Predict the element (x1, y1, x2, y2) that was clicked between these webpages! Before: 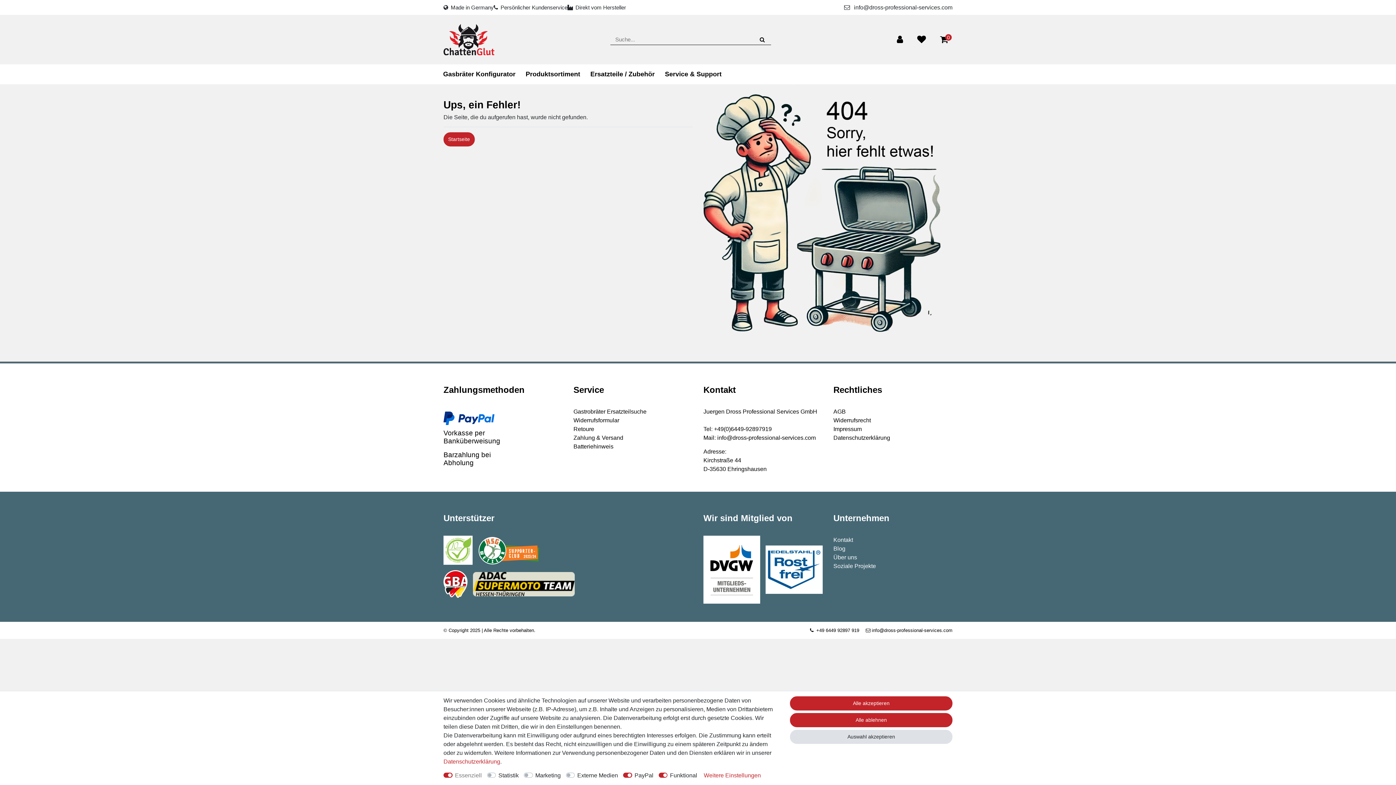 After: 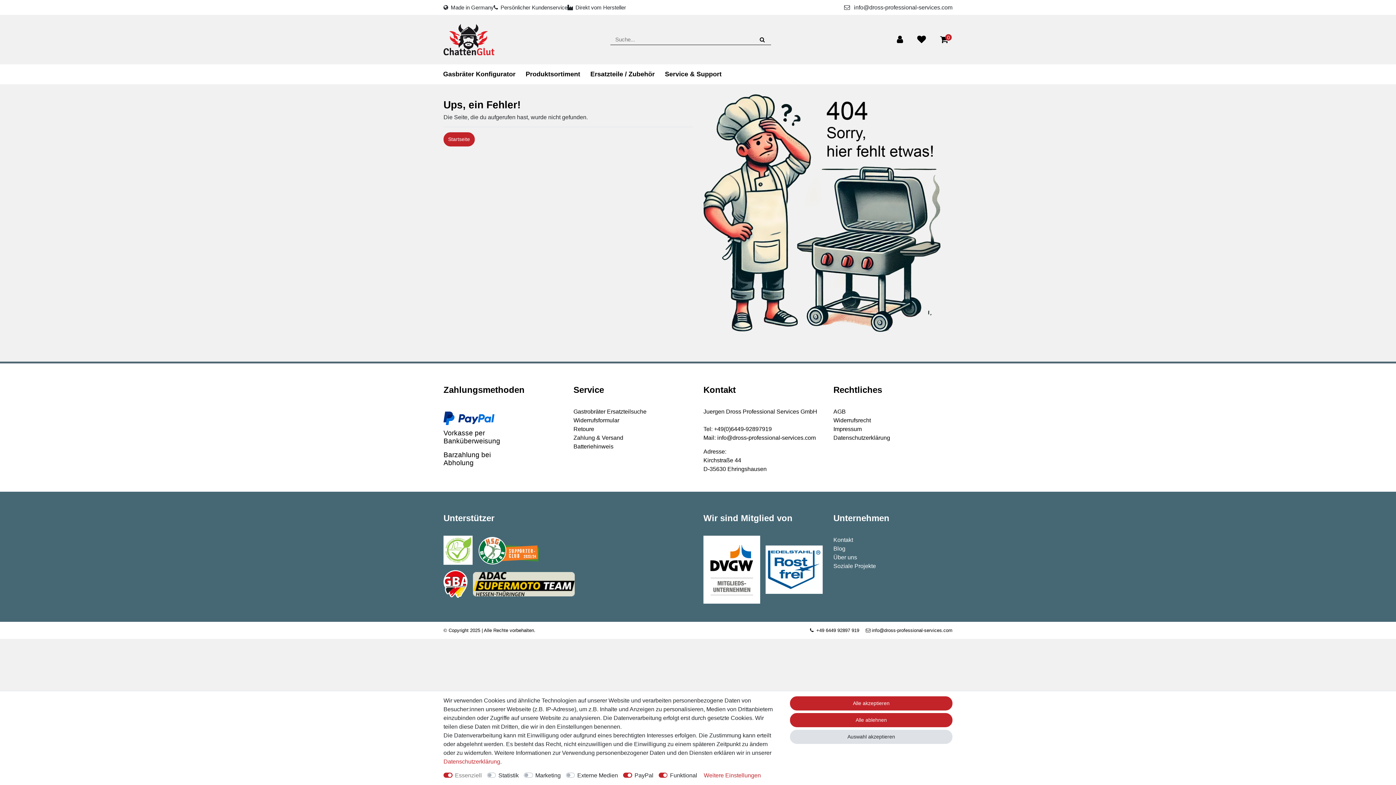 Action: bbox: (765, 566, 822, 572)